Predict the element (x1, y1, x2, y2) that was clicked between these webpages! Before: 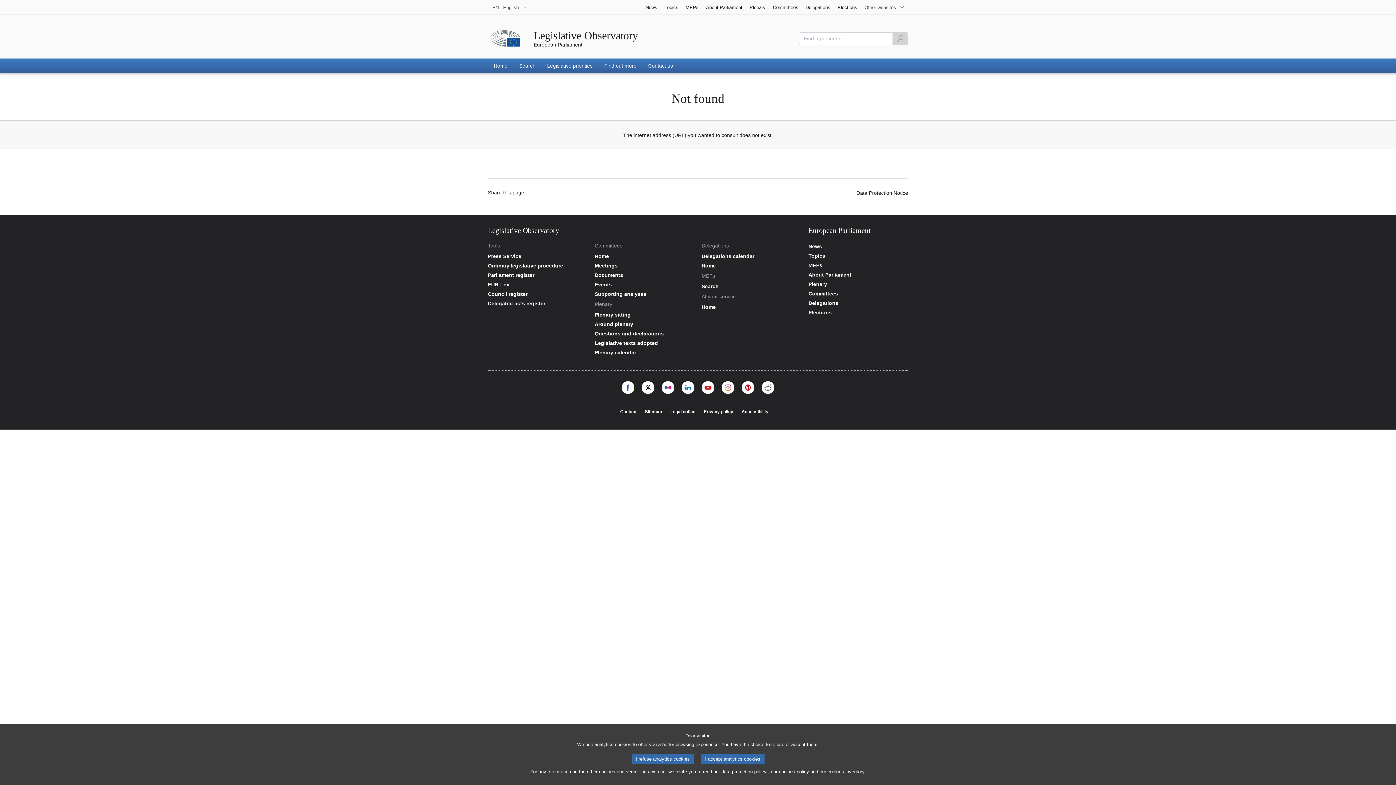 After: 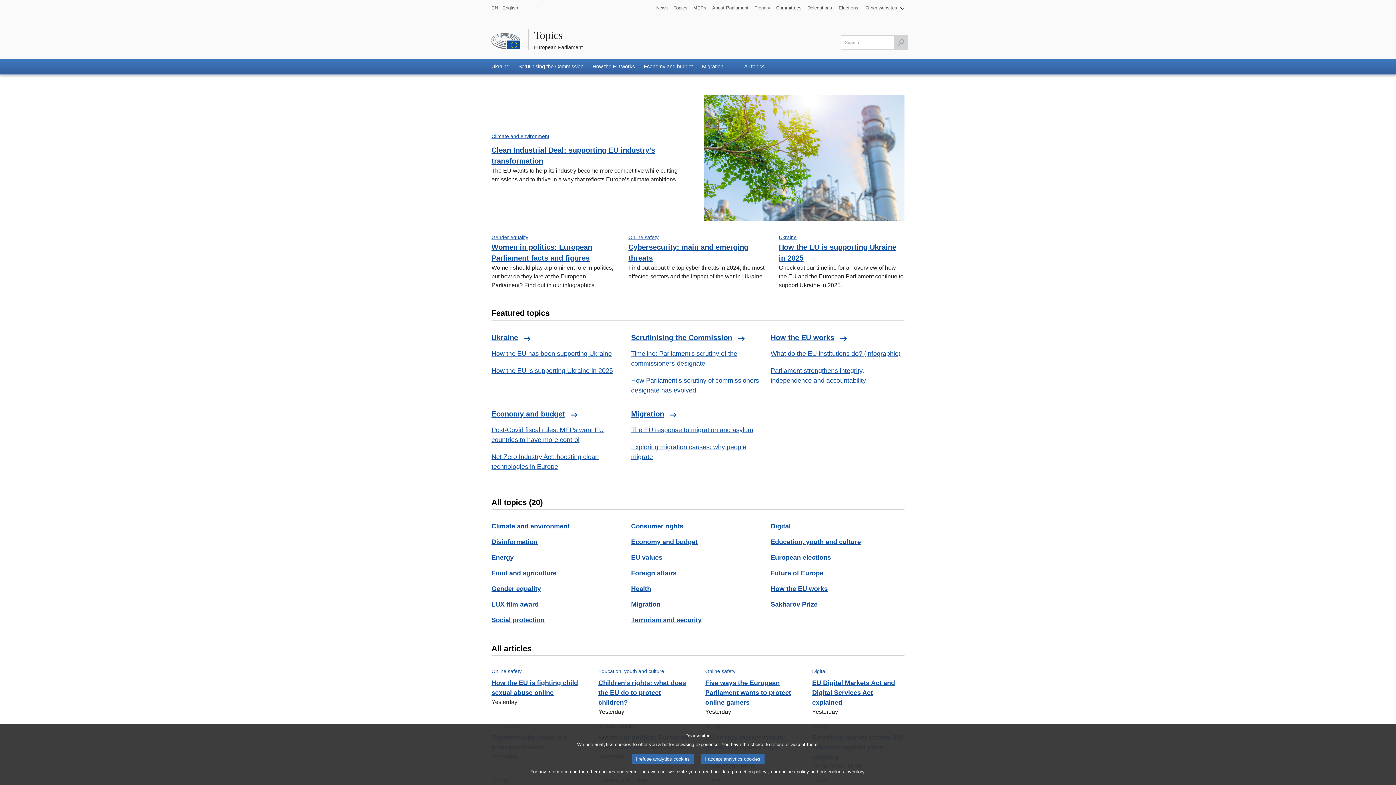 Action: bbox: (661, 0, 682, 14) label: Topics